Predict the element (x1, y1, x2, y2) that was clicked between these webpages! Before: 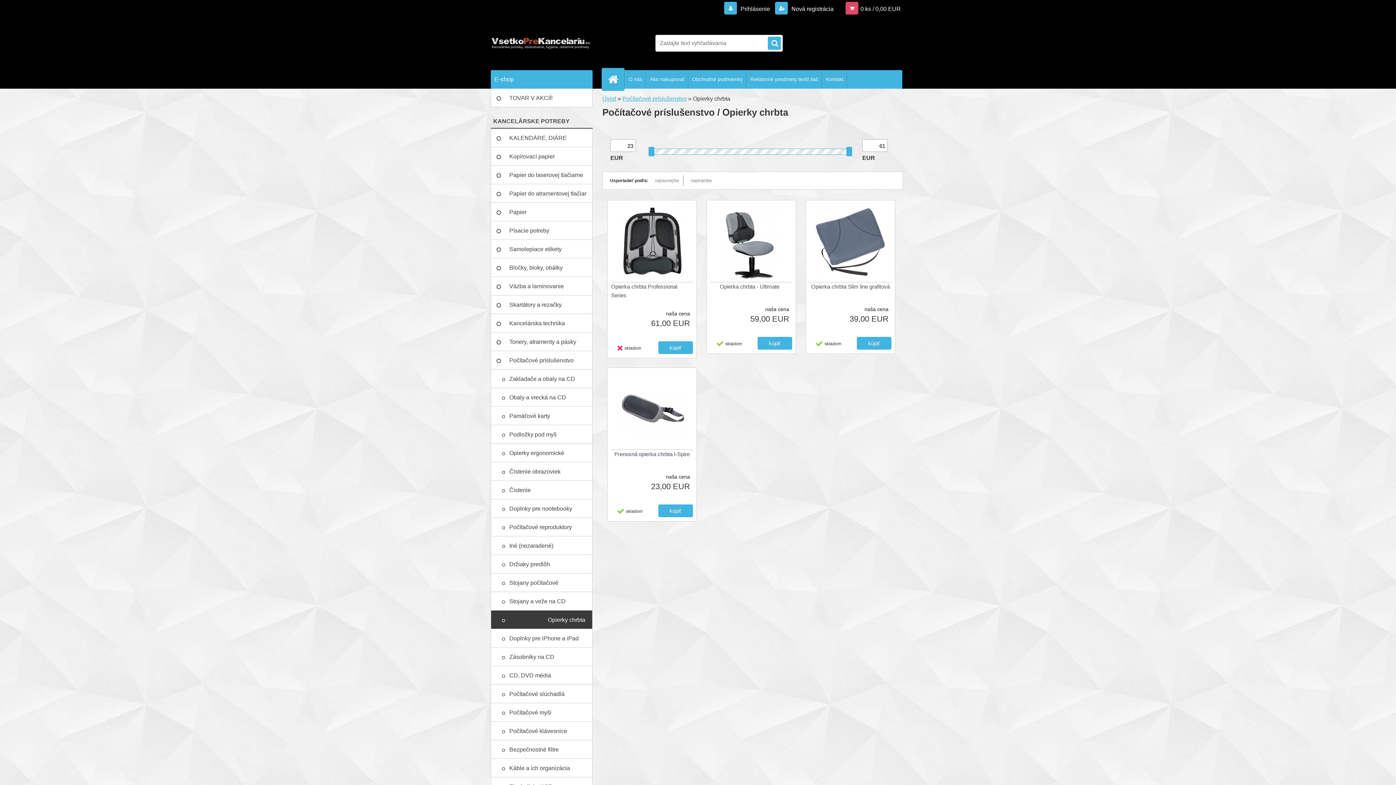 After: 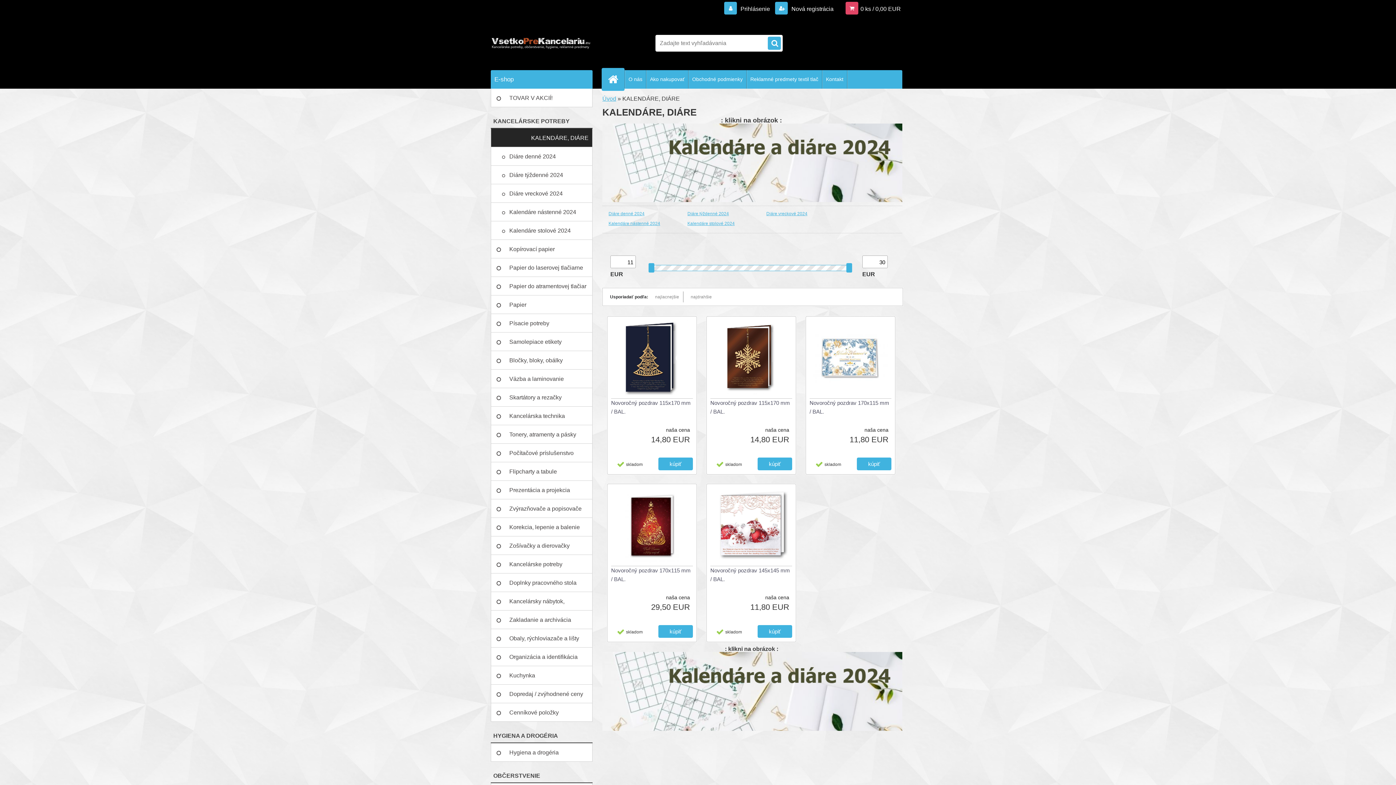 Action: label: KALENDÁRE, DIÁRE bbox: (490, 128, 592, 147)